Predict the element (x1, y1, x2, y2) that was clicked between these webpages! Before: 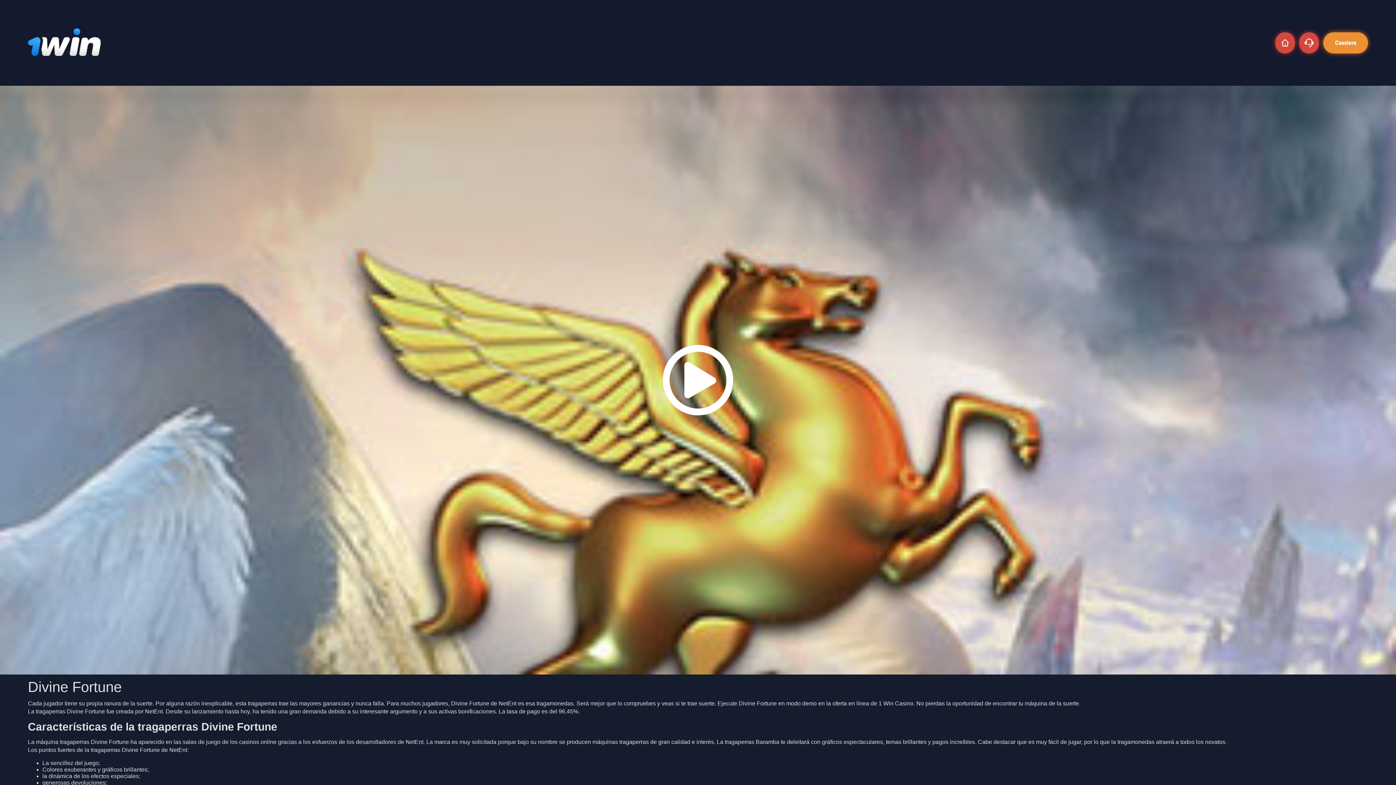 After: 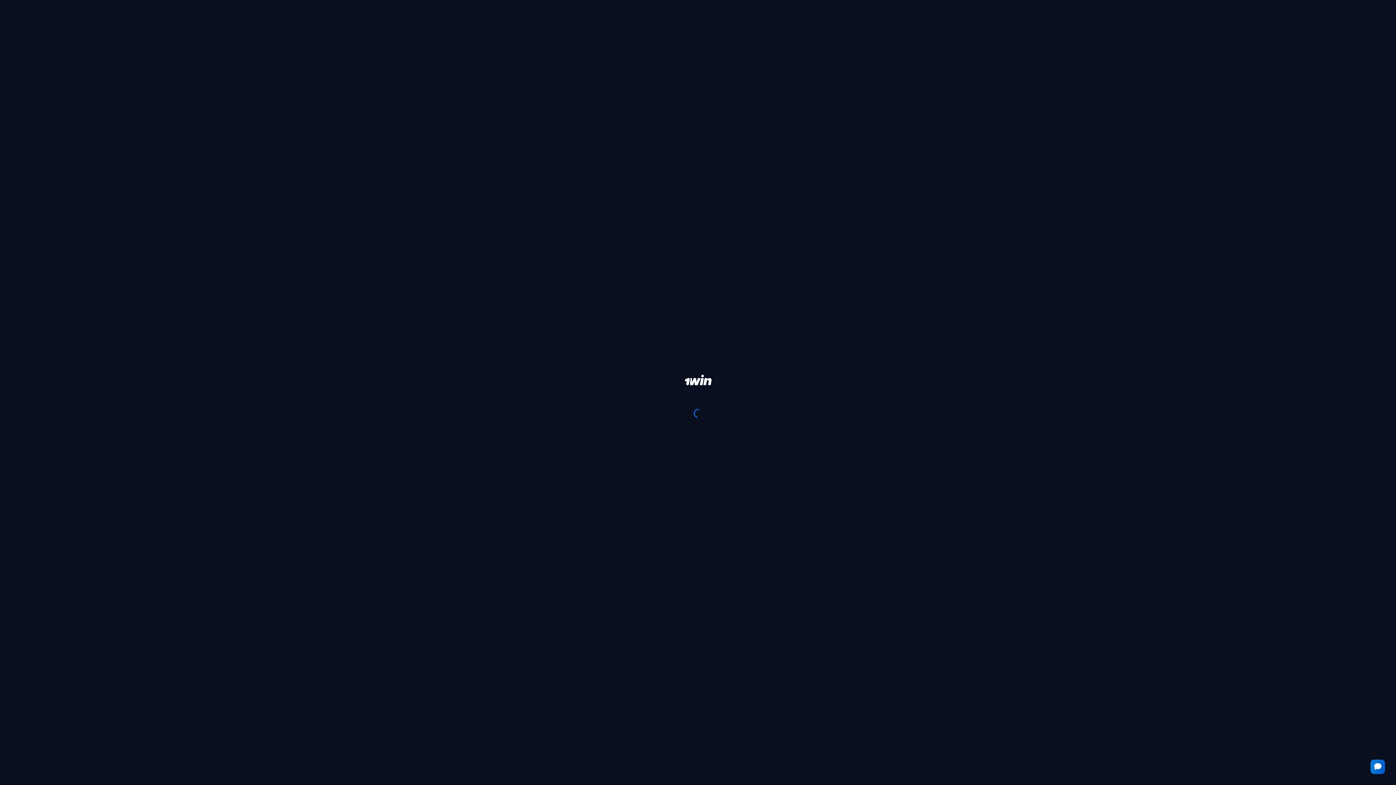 Action: bbox: (1323, 32, 1368, 53) label: Cassiere